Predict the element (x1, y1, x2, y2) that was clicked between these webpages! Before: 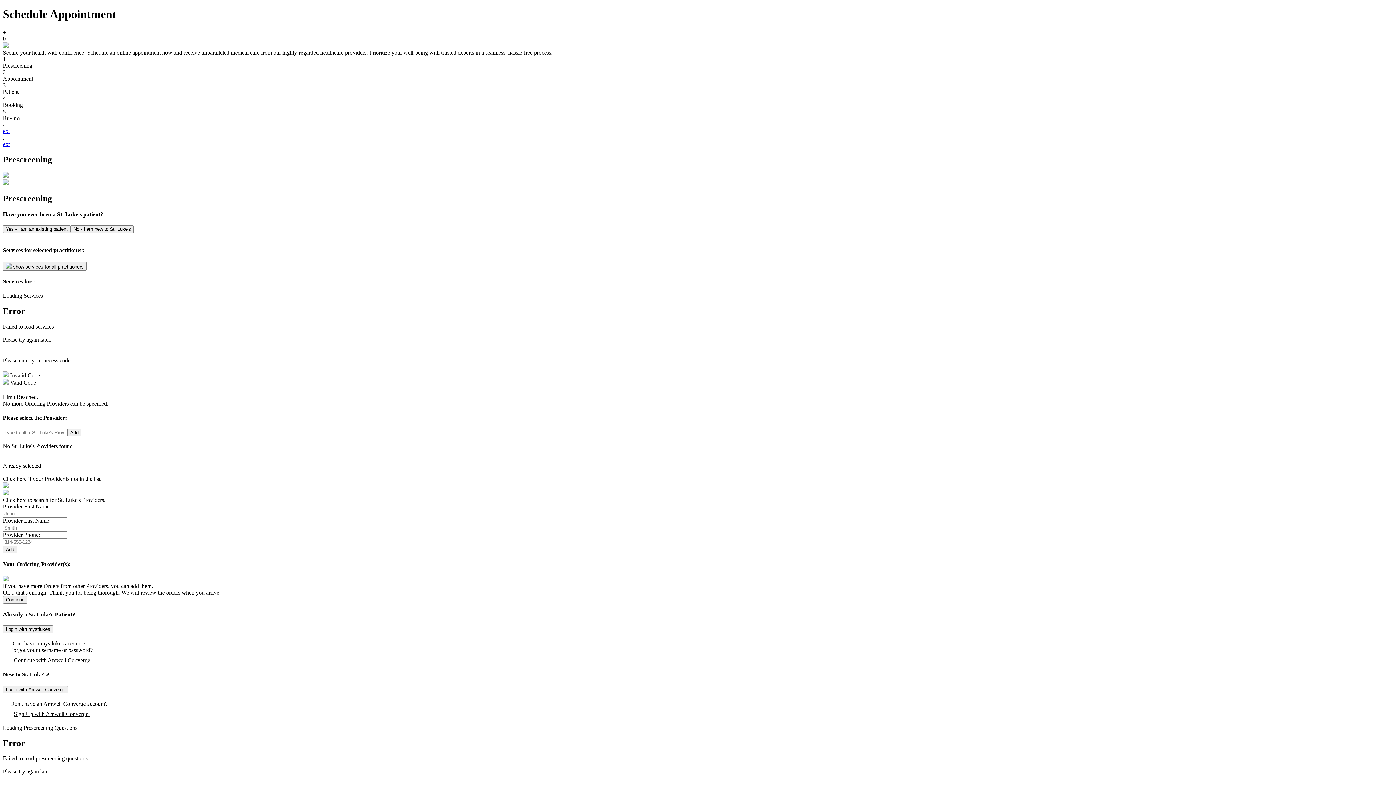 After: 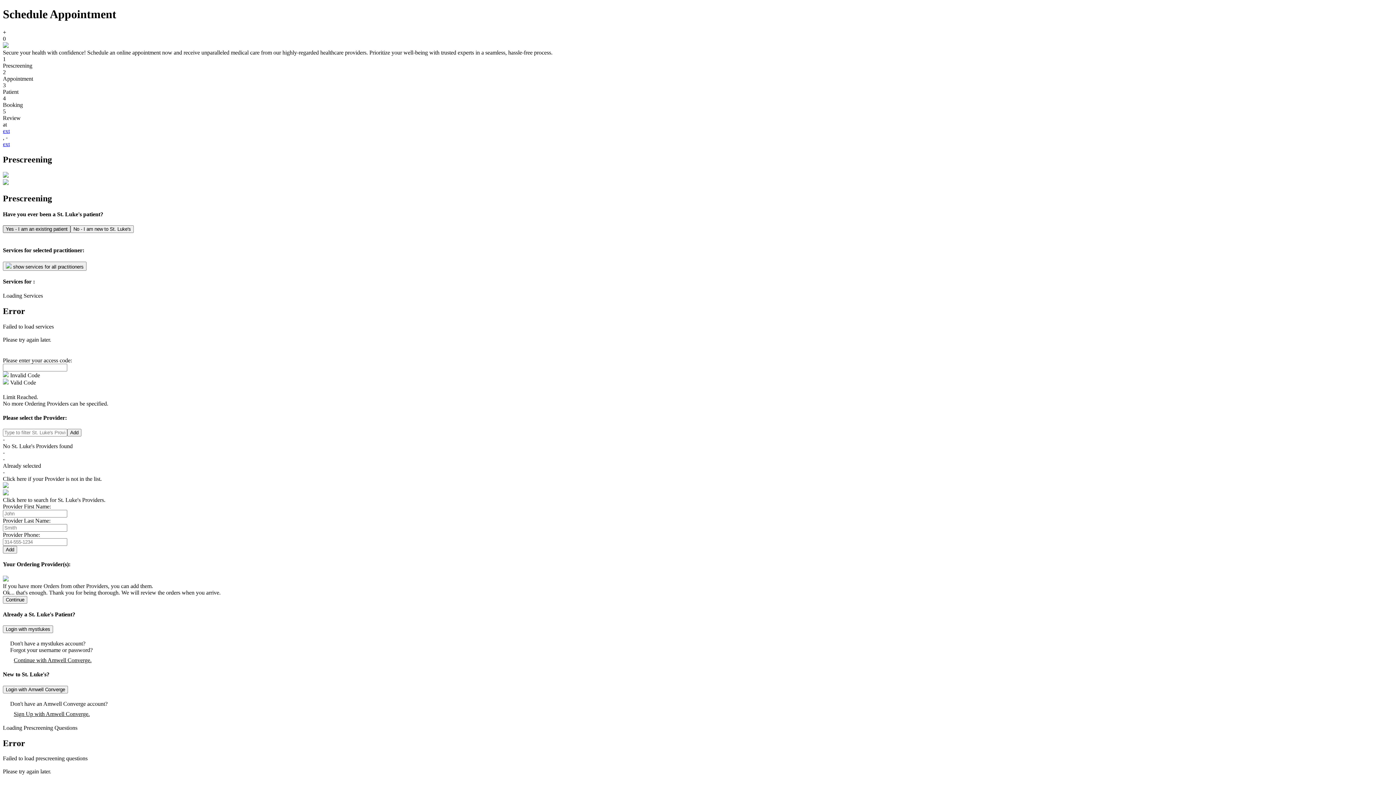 Action: bbox: (2, 225, 70, 233) label: Yes - I am an existing patient